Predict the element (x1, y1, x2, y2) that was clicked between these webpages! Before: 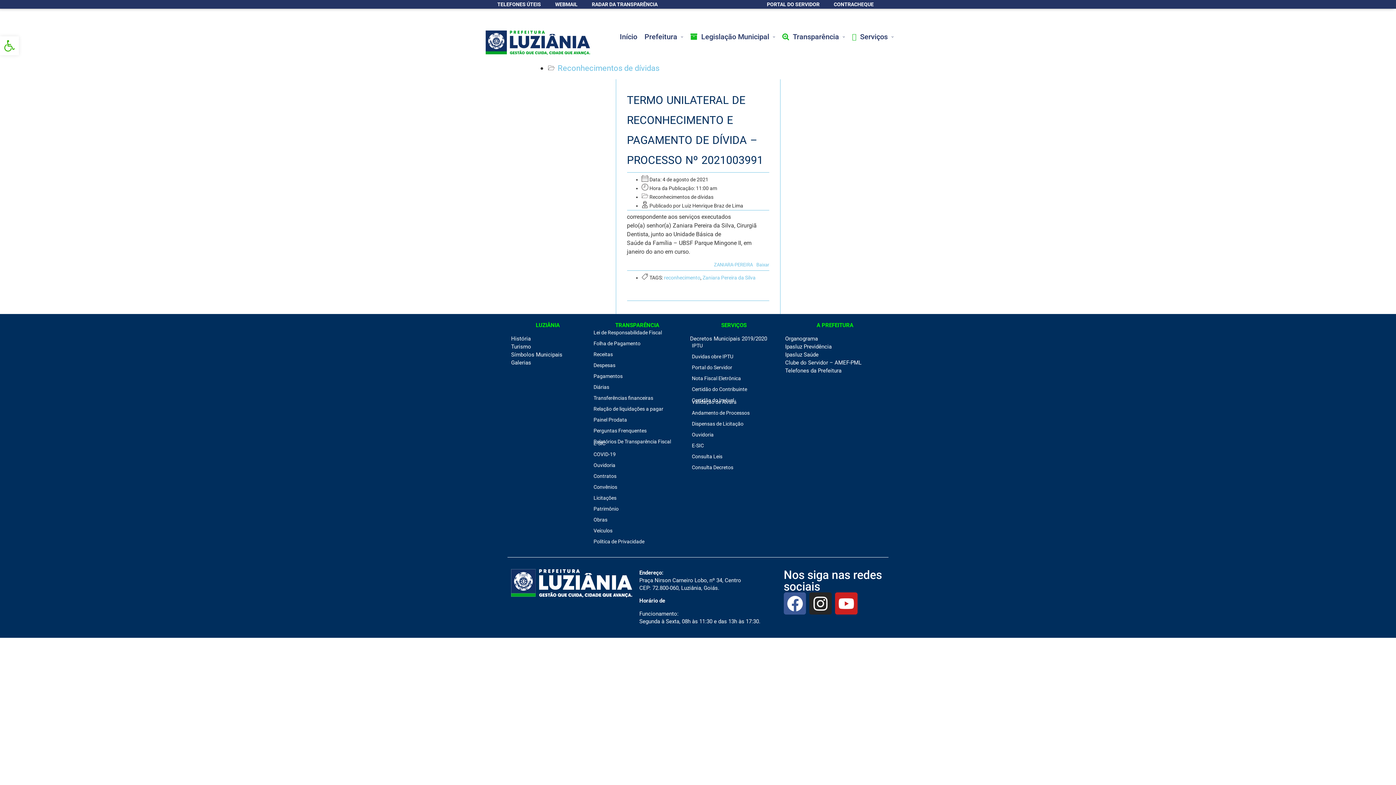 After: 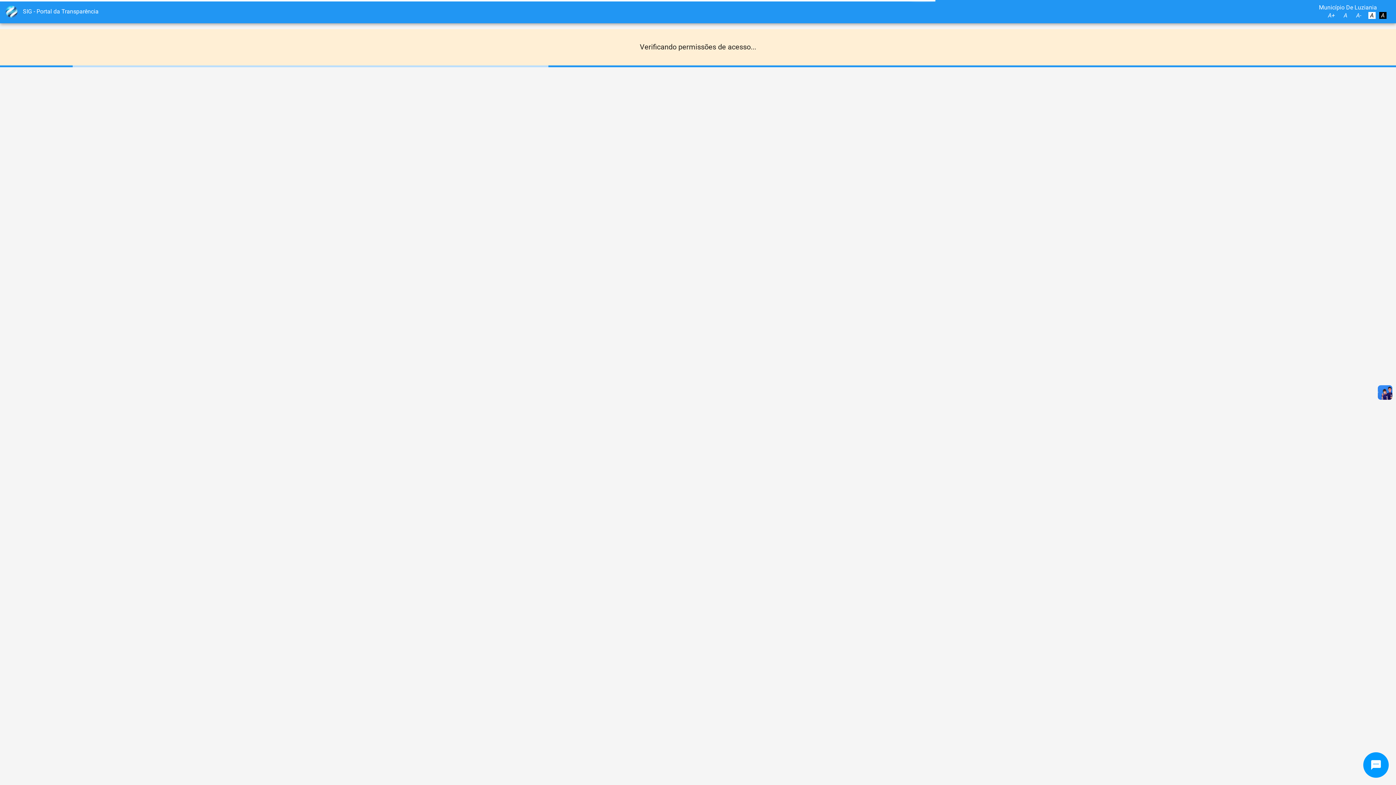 Action: bbox: (591, 415, 682, 423) label: Painel Prodata